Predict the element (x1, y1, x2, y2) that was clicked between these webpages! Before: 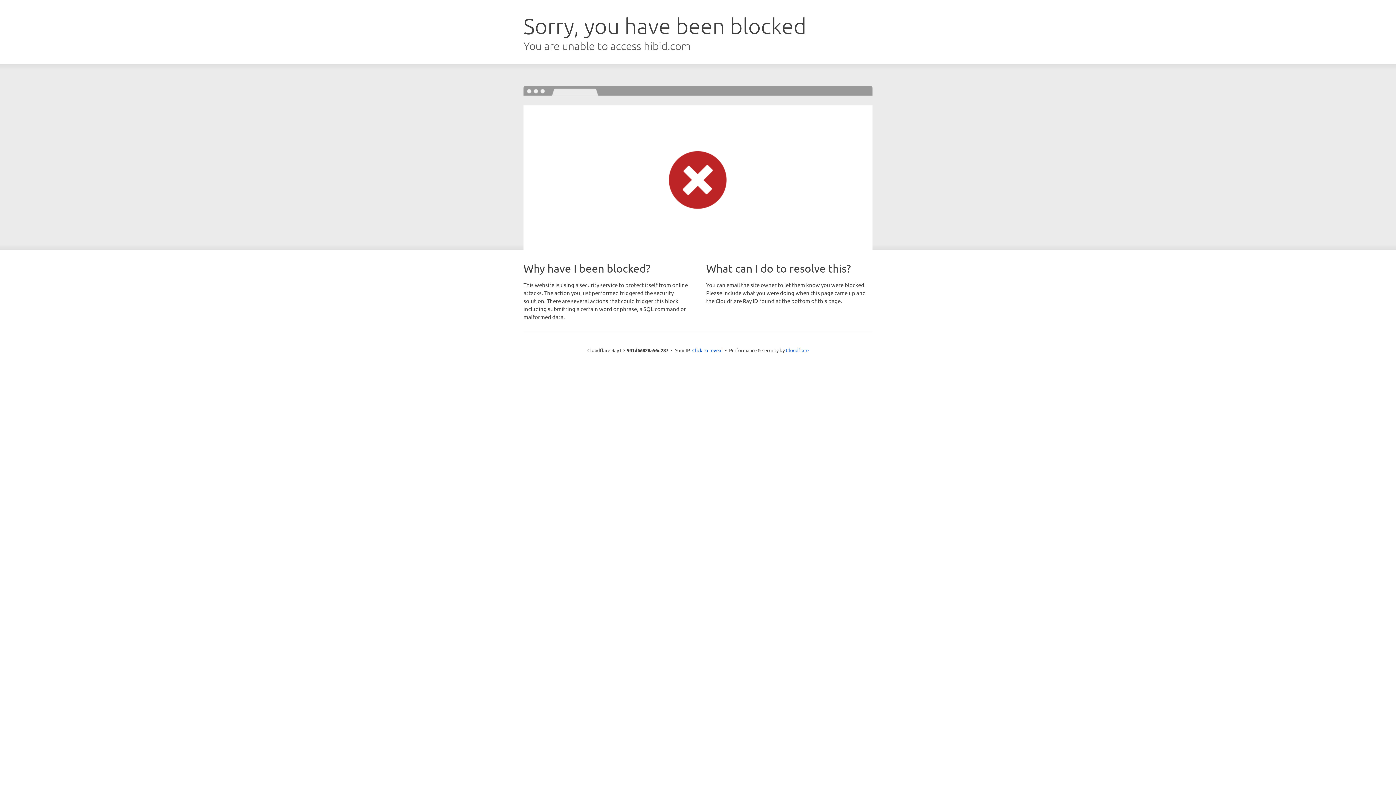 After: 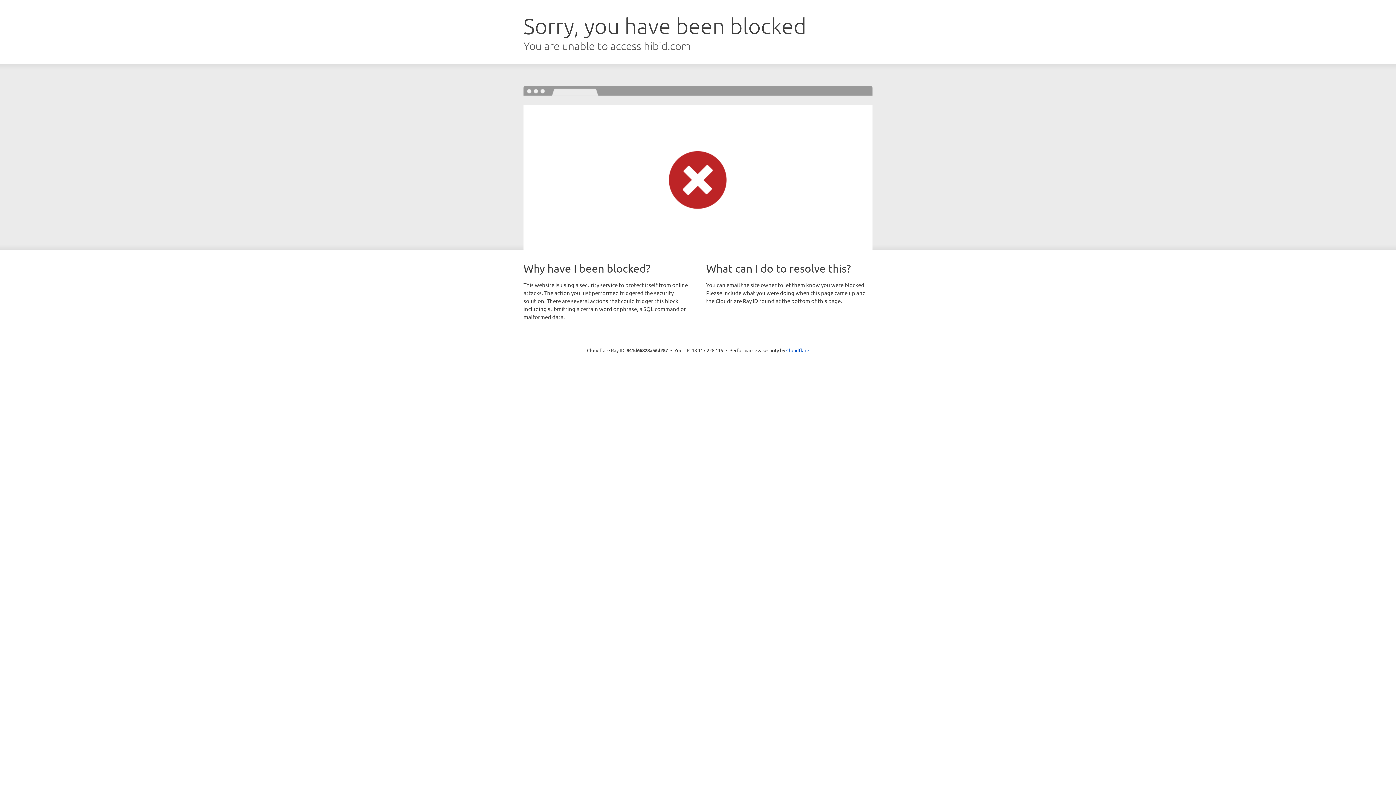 Action: bbox: (692, 346, 722, 353) label: Click to reveal